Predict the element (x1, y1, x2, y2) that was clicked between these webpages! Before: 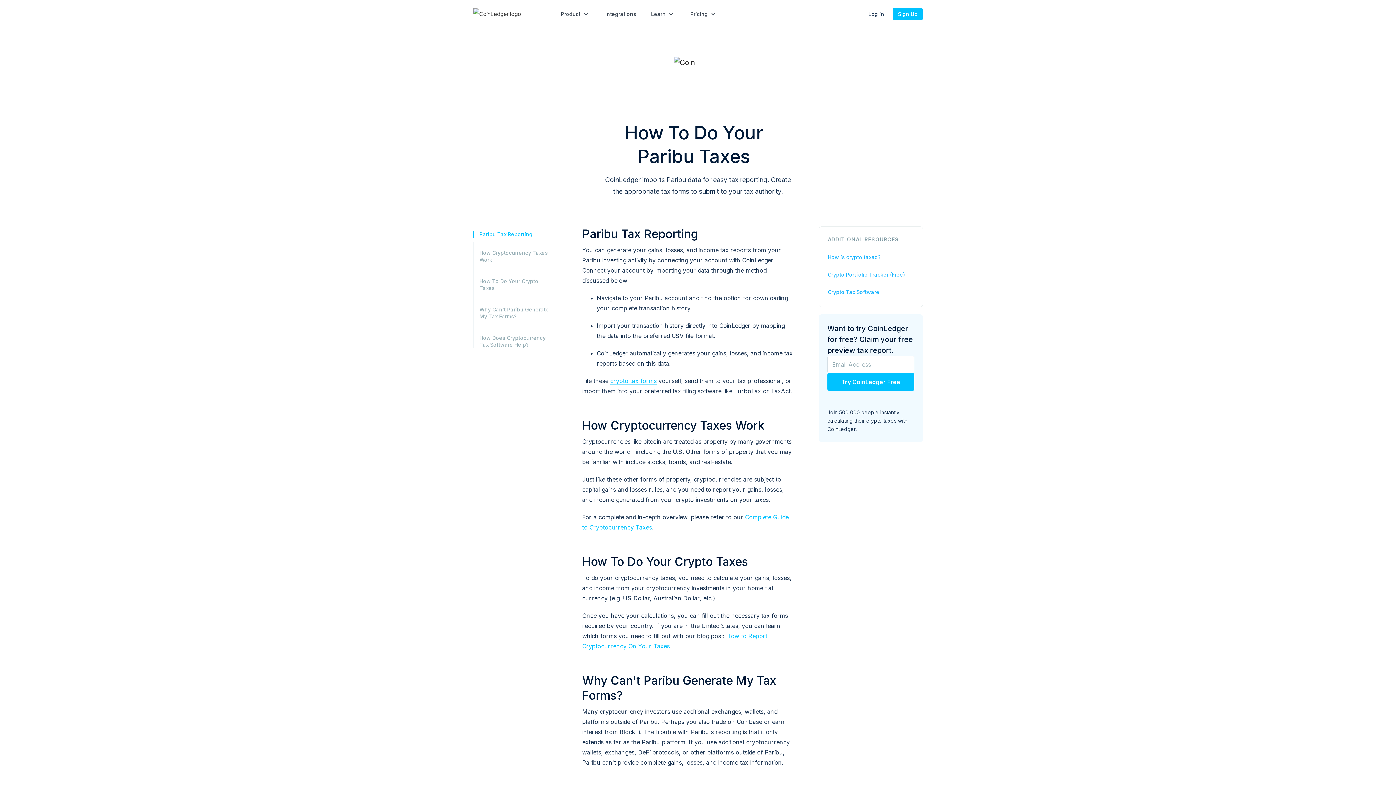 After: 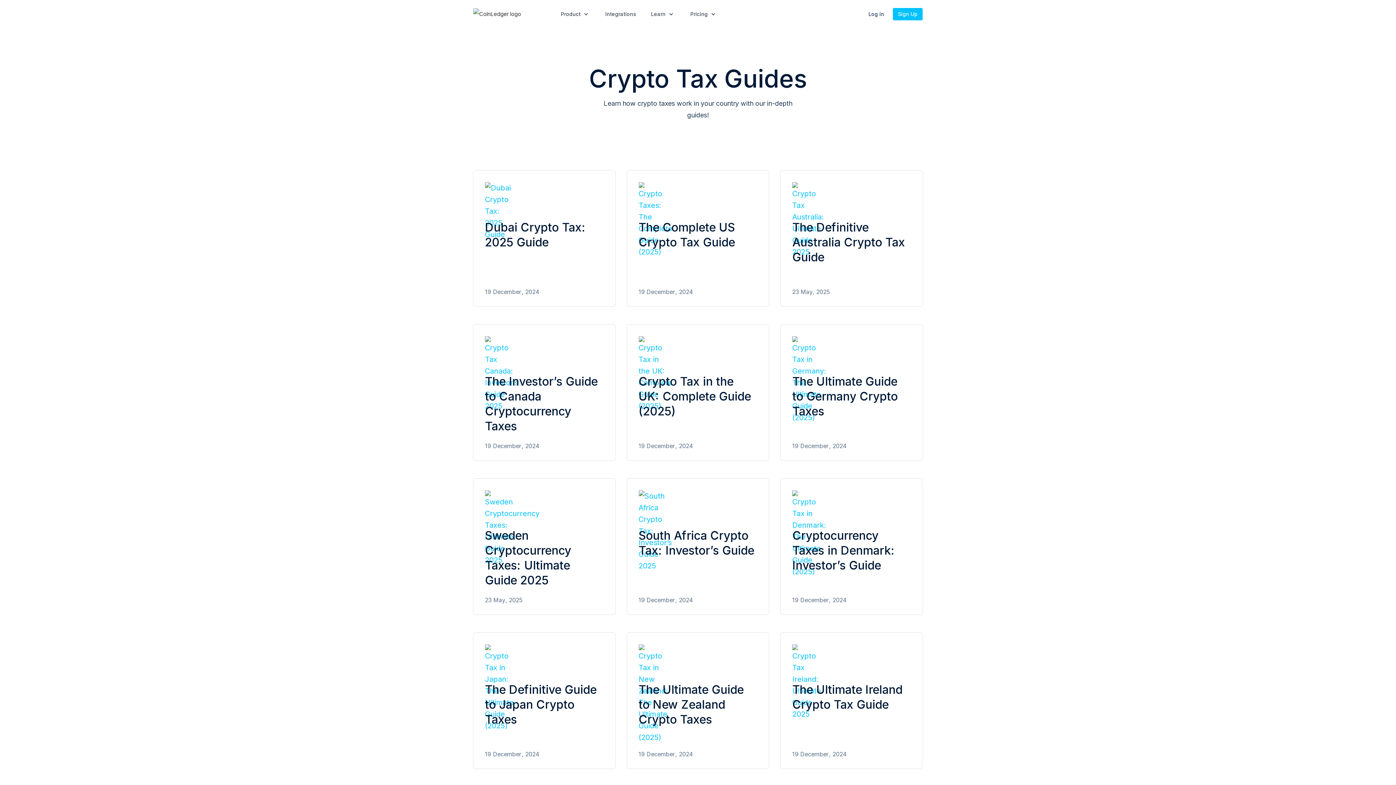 Action: label: How is crypto taxed? bbox: (828, 253, 881, 261)